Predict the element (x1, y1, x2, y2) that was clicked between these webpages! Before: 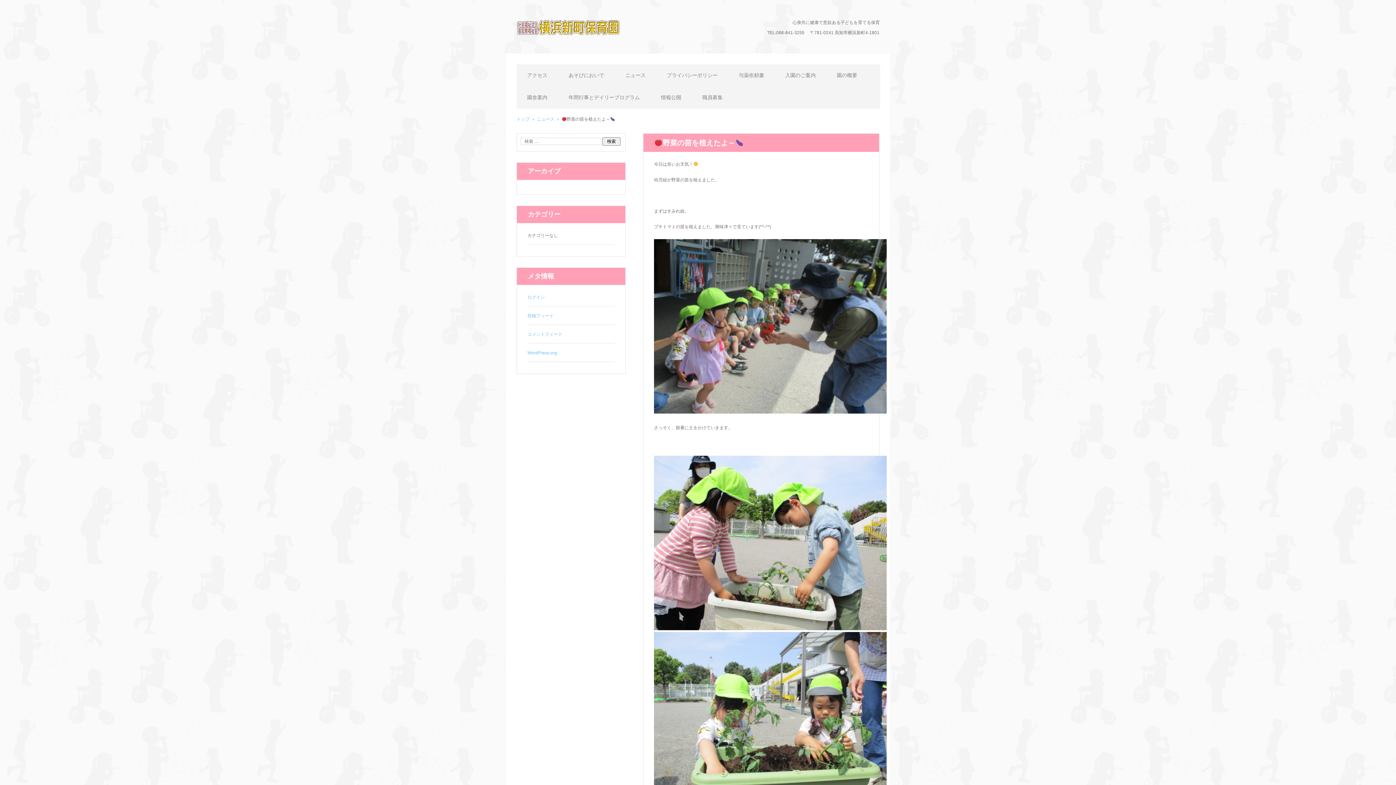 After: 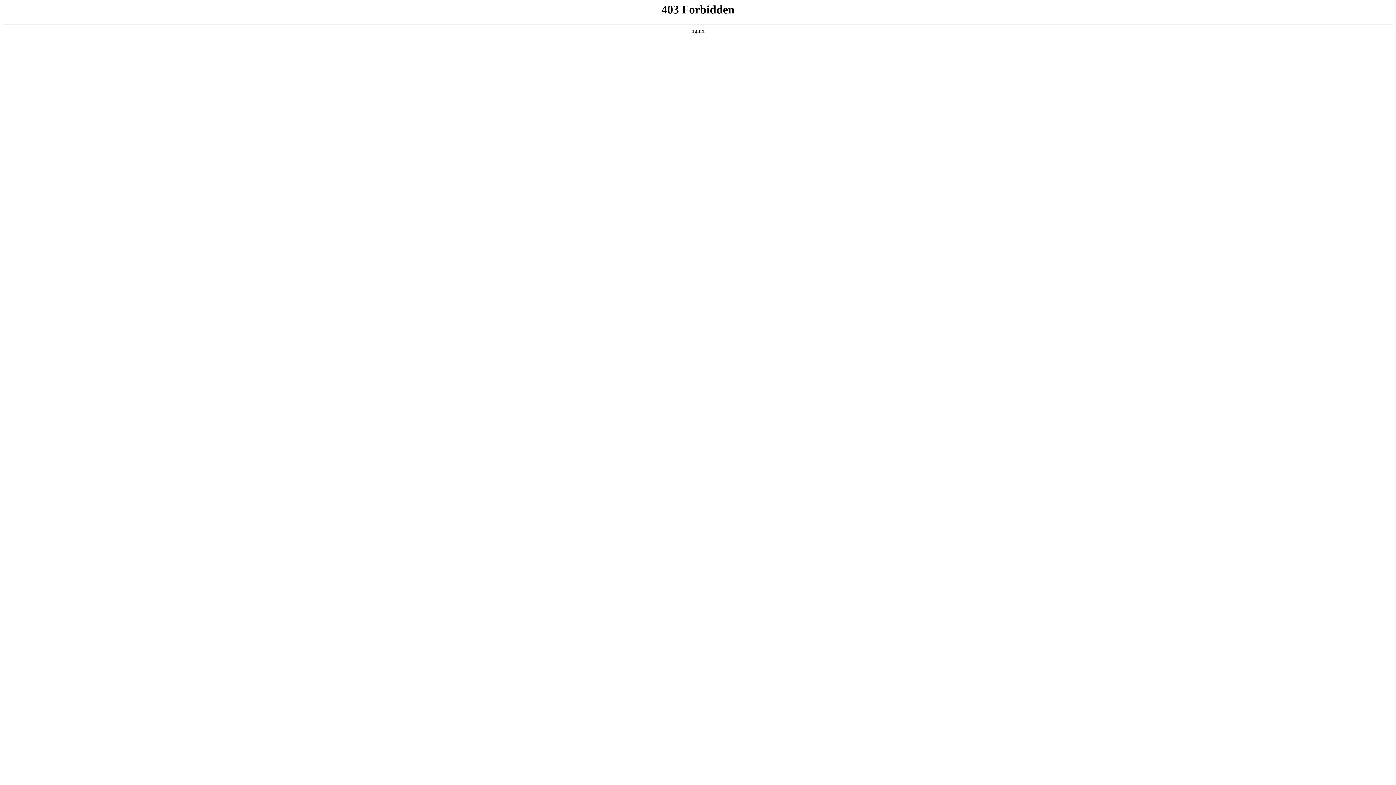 Action: bbox: (527, 350, 557, 355) label: WordPress.org